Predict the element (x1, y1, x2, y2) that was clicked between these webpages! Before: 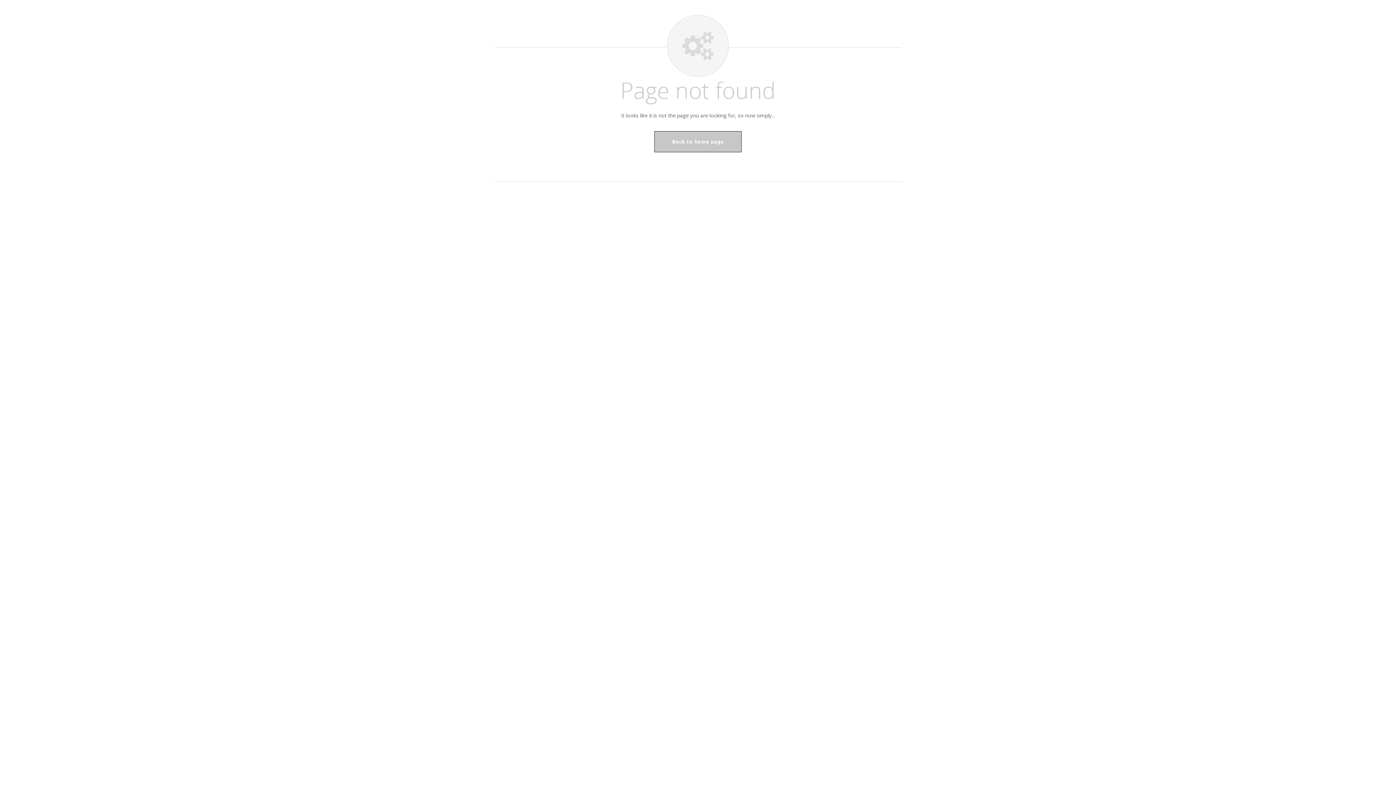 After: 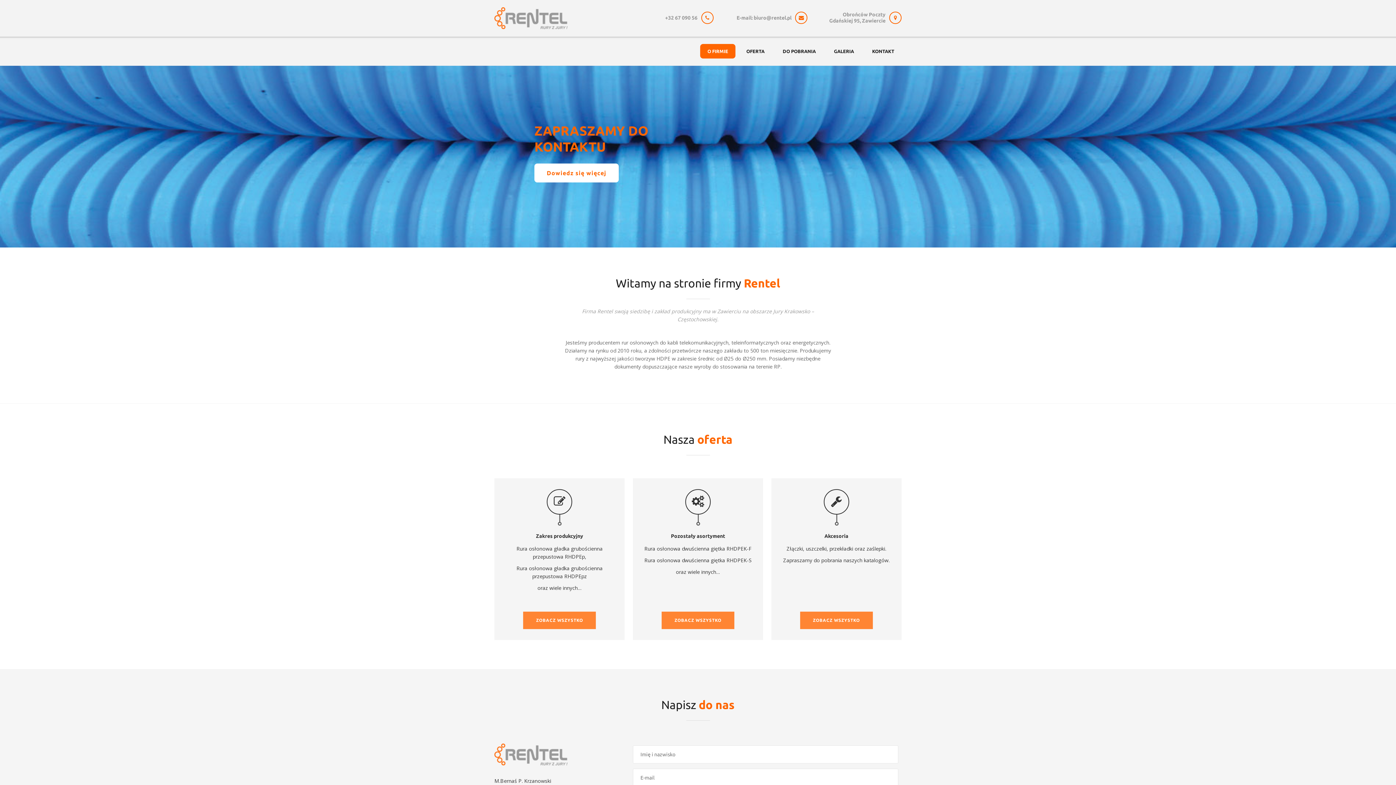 Action: label: Back to home page bbox: (654, 131, 741, 152)